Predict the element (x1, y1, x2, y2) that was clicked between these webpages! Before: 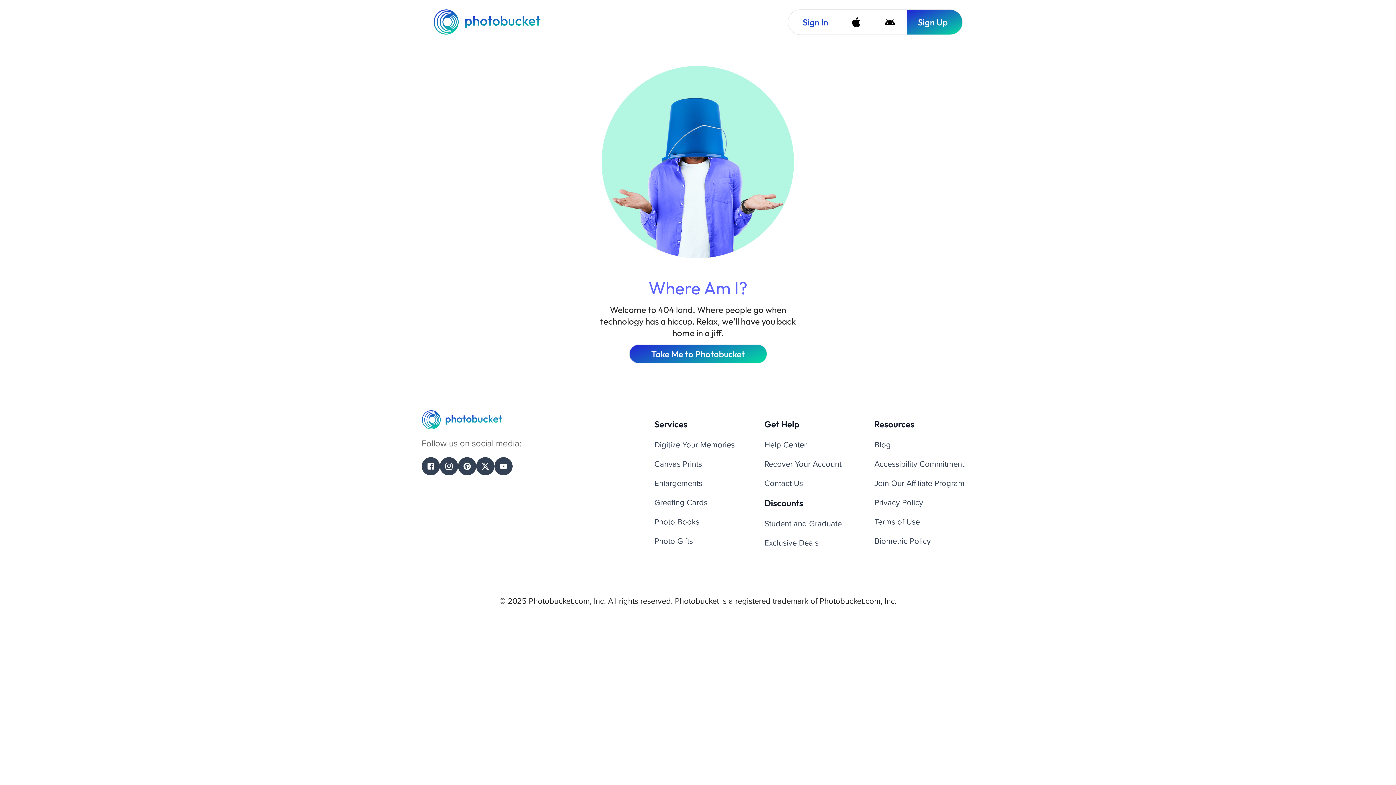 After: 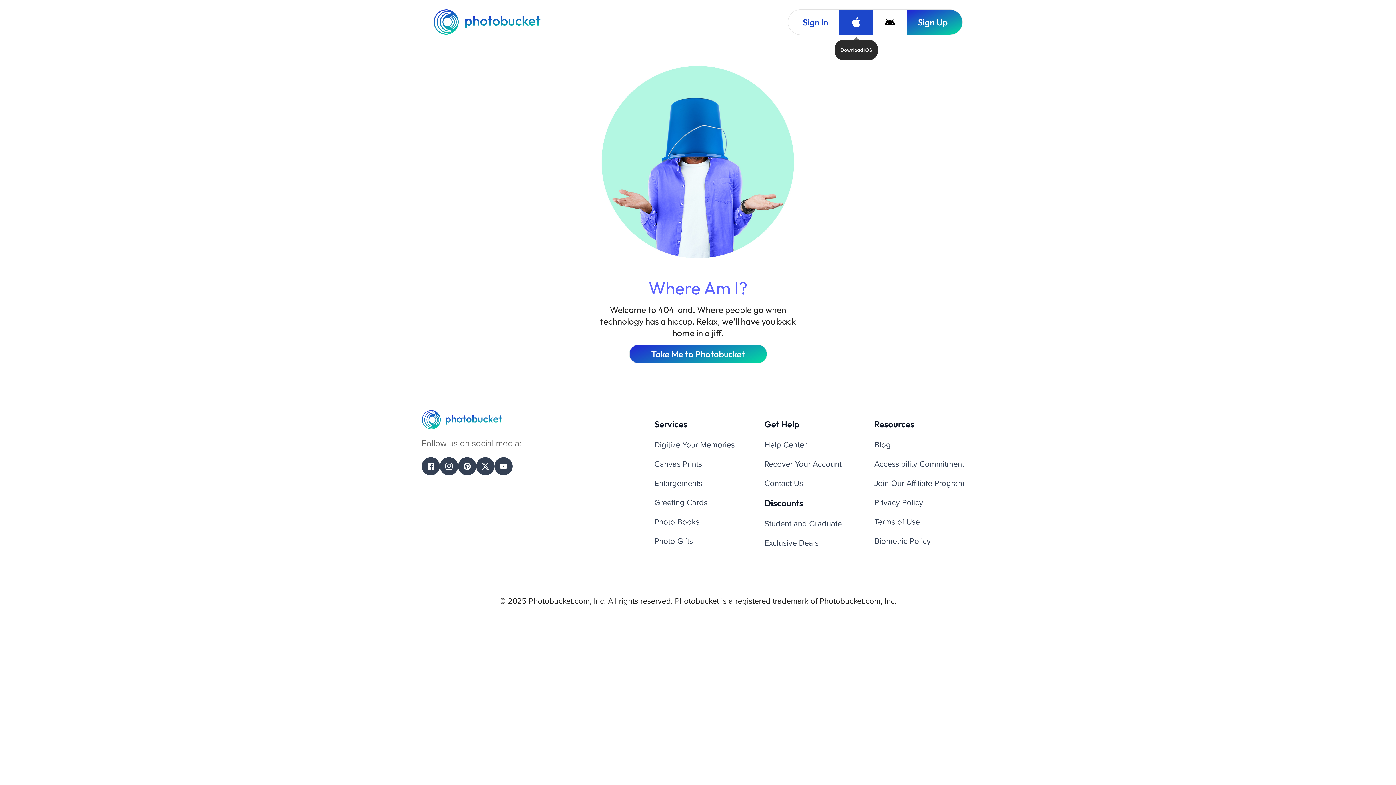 Action: label: Download iOS bbox: (839, 9, 873, 34)